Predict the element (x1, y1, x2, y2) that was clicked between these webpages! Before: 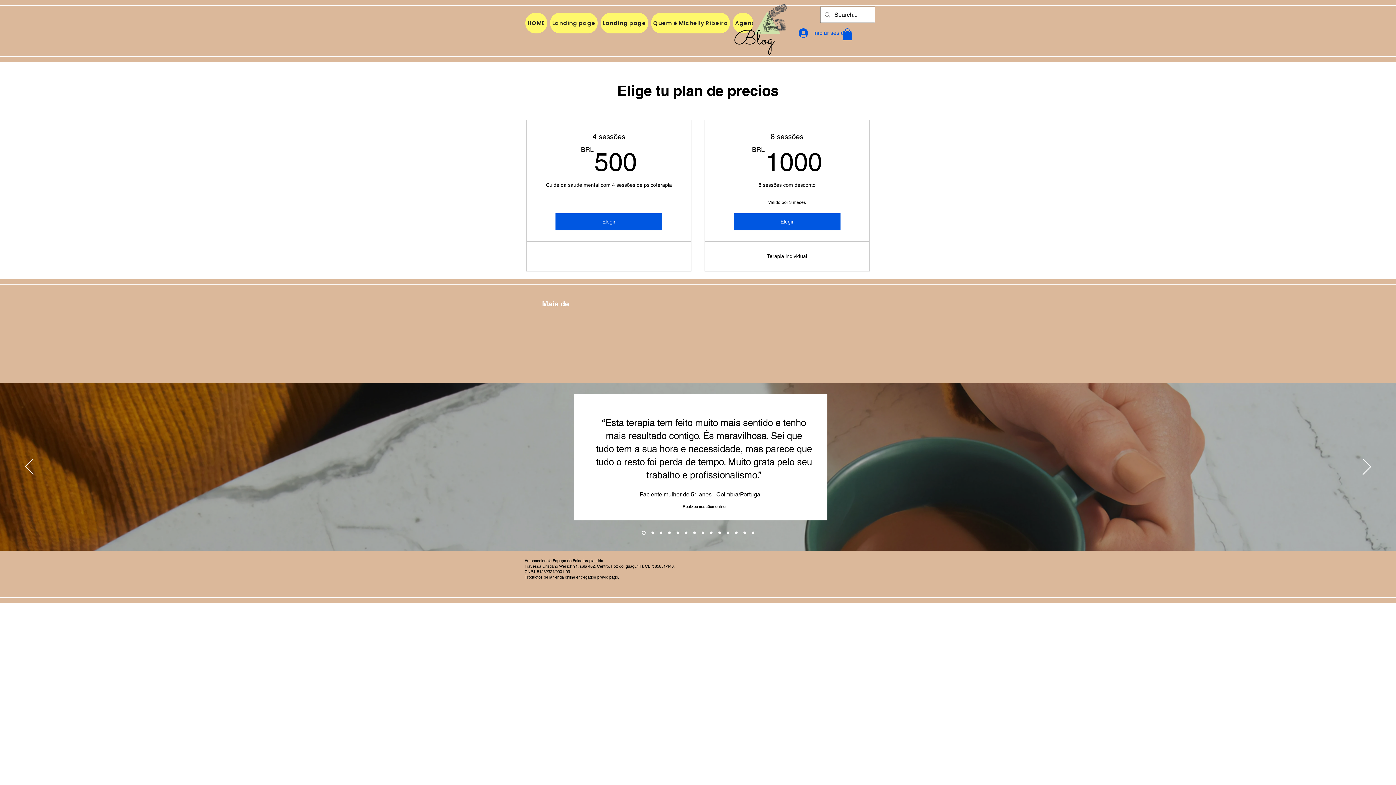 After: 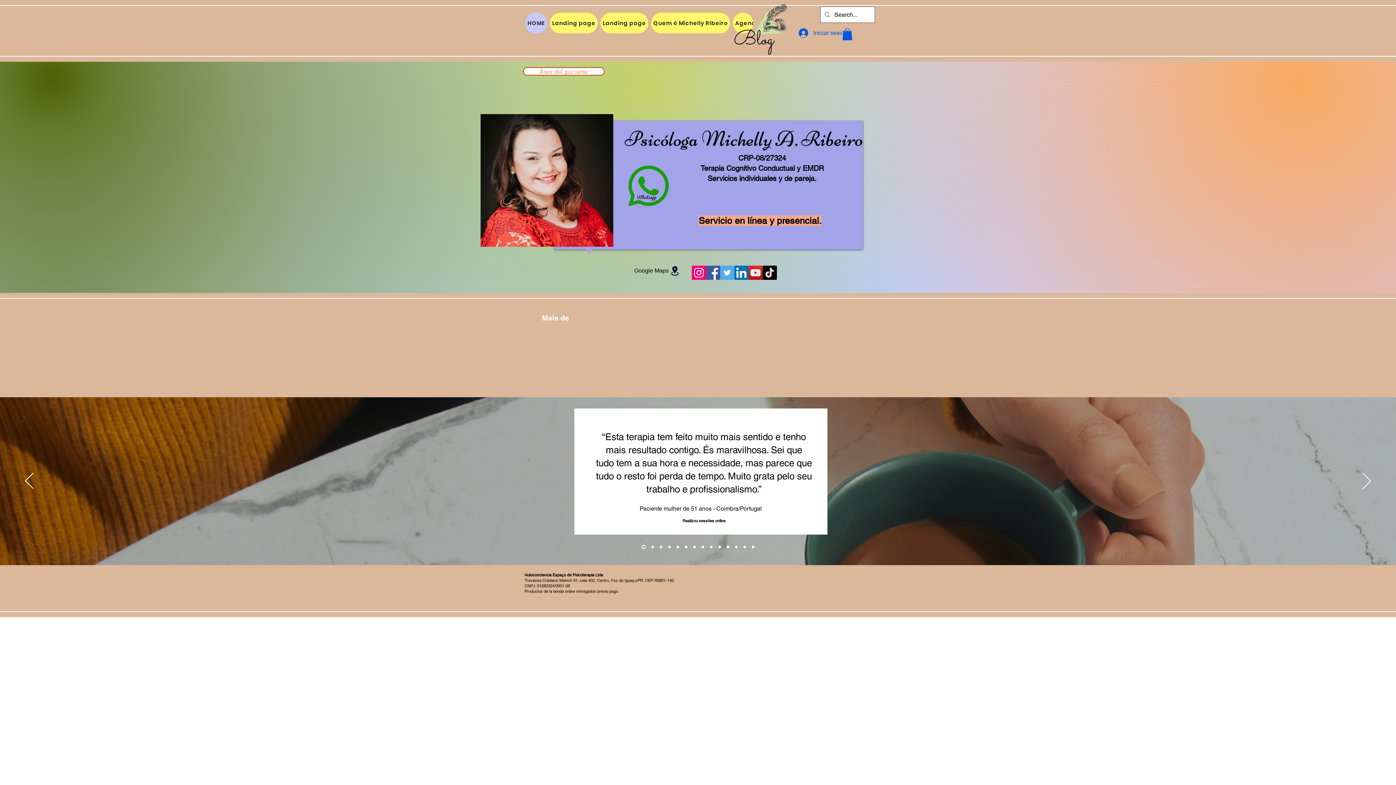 Action: bbox: (693, 531, 696, 534) label: Cópia do Cópia do Cópia do Cópia do Section1SlideShowHeaderMediaImage3RuleNoFaceImage